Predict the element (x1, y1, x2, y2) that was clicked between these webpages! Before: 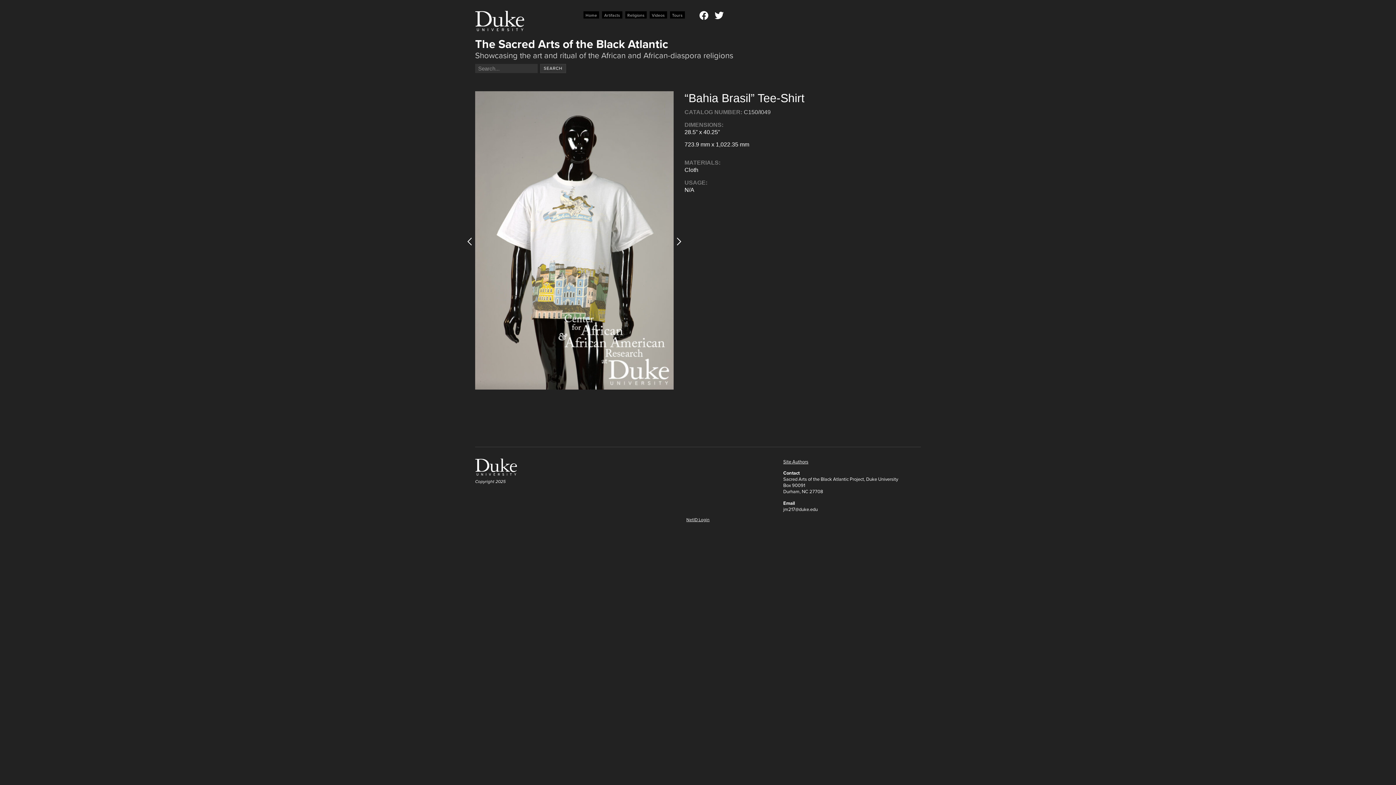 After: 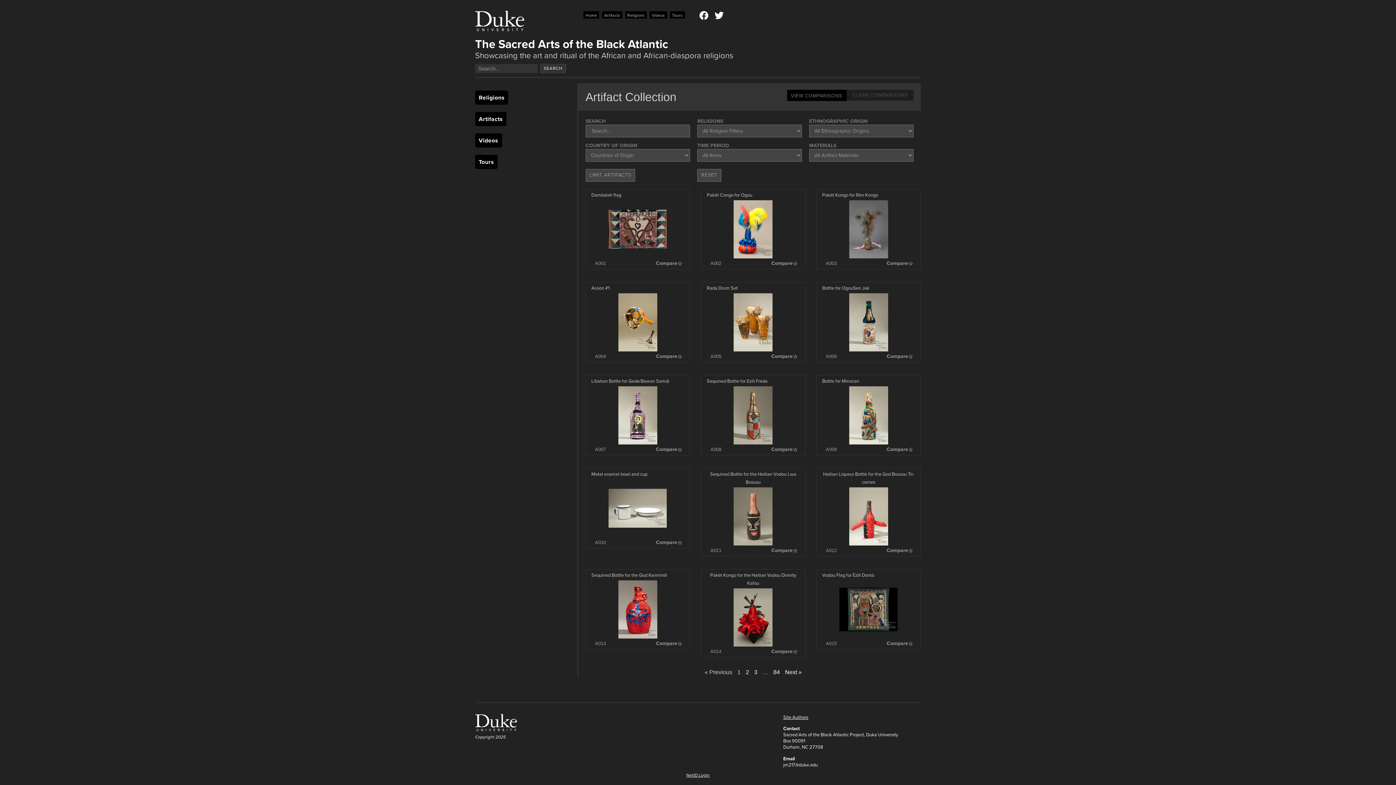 Action: label: Artifacts bbox: (602, 11, 622, 18)